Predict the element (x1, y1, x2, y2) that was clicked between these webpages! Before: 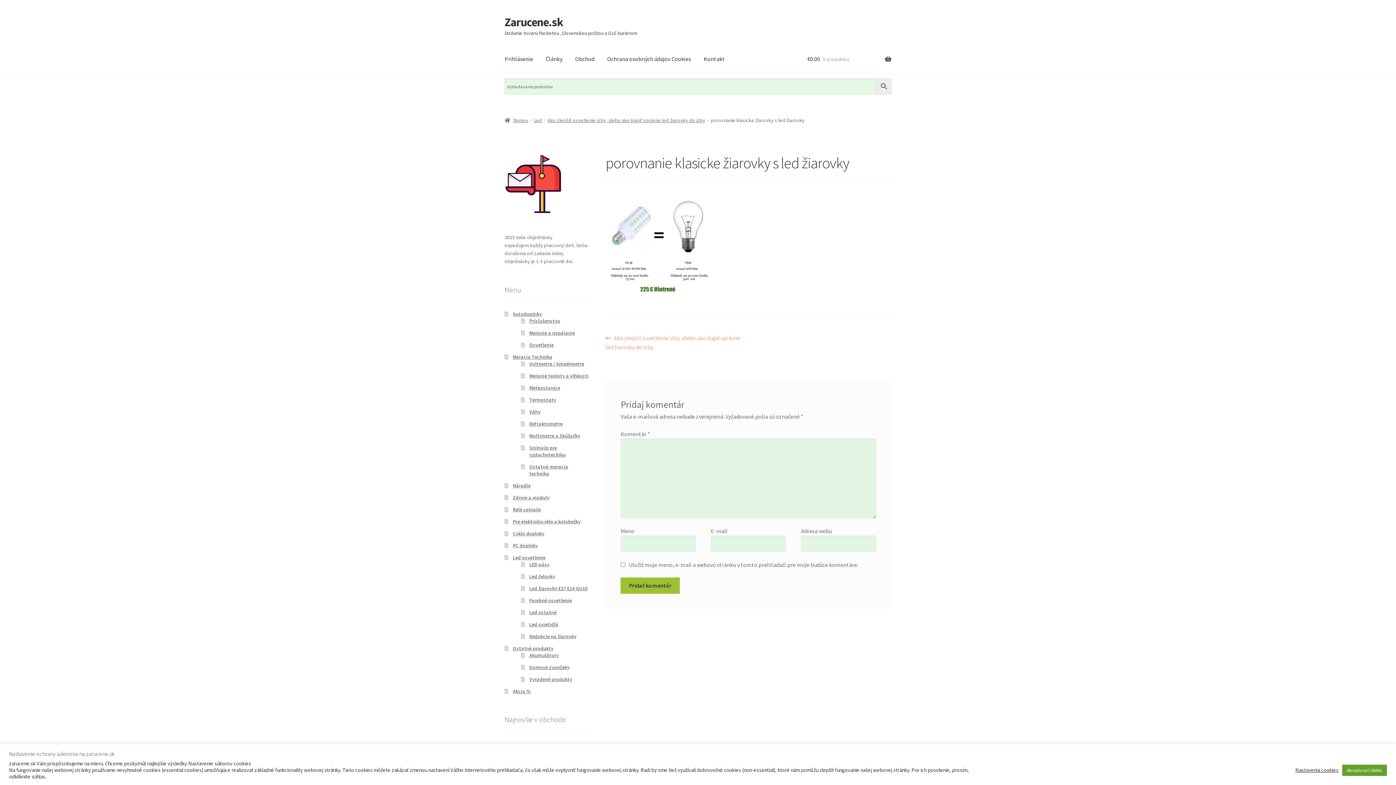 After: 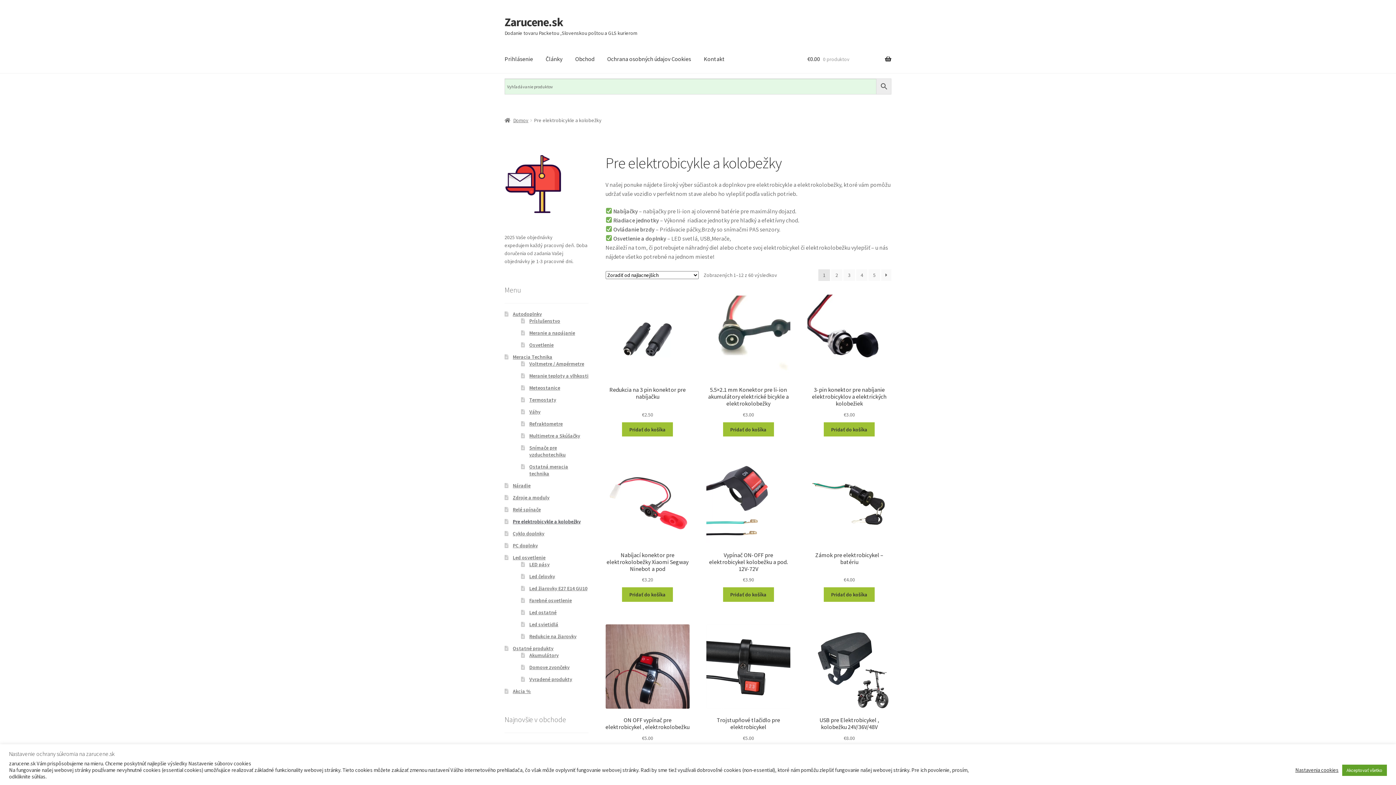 Action: bbox: (512, 518, 580, 525) label: Pre elektrobicykle a kolobežky